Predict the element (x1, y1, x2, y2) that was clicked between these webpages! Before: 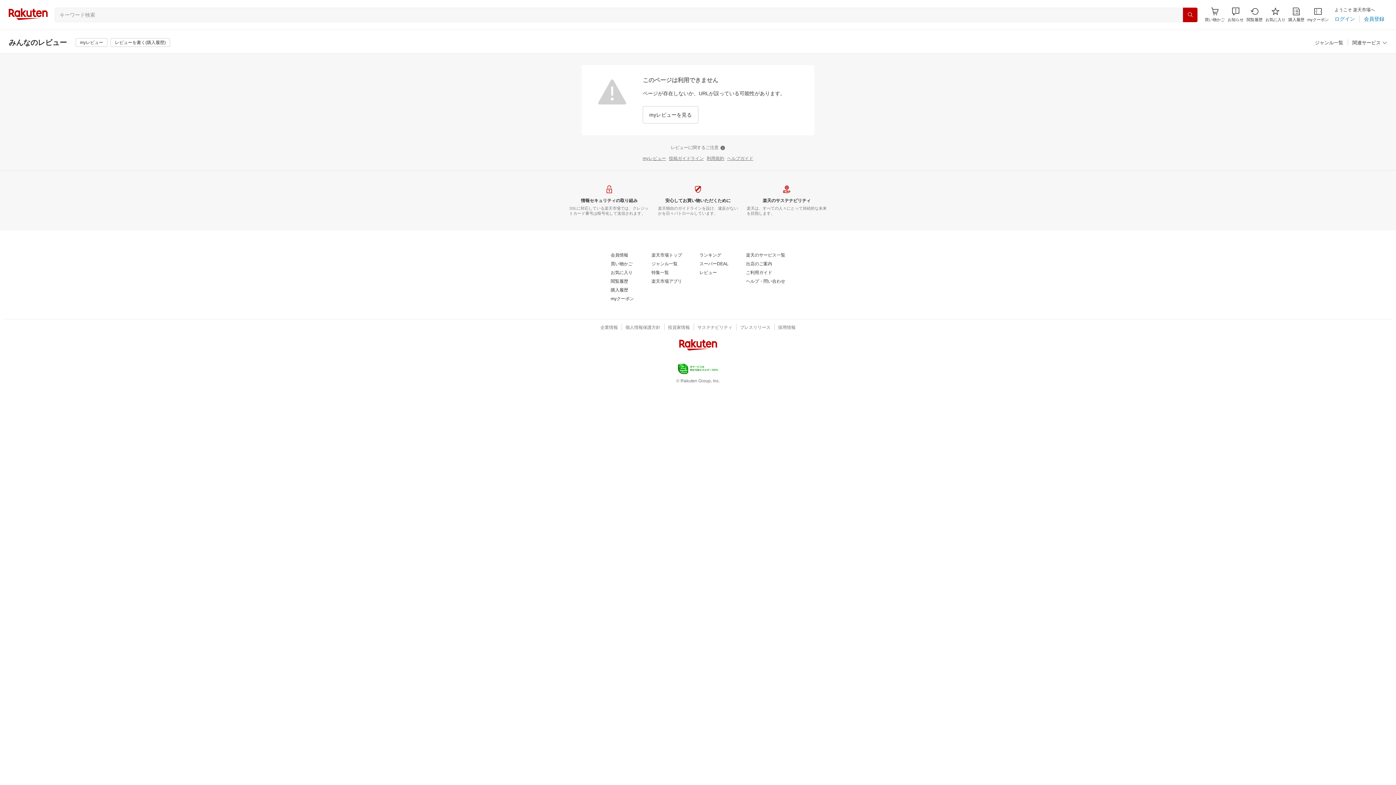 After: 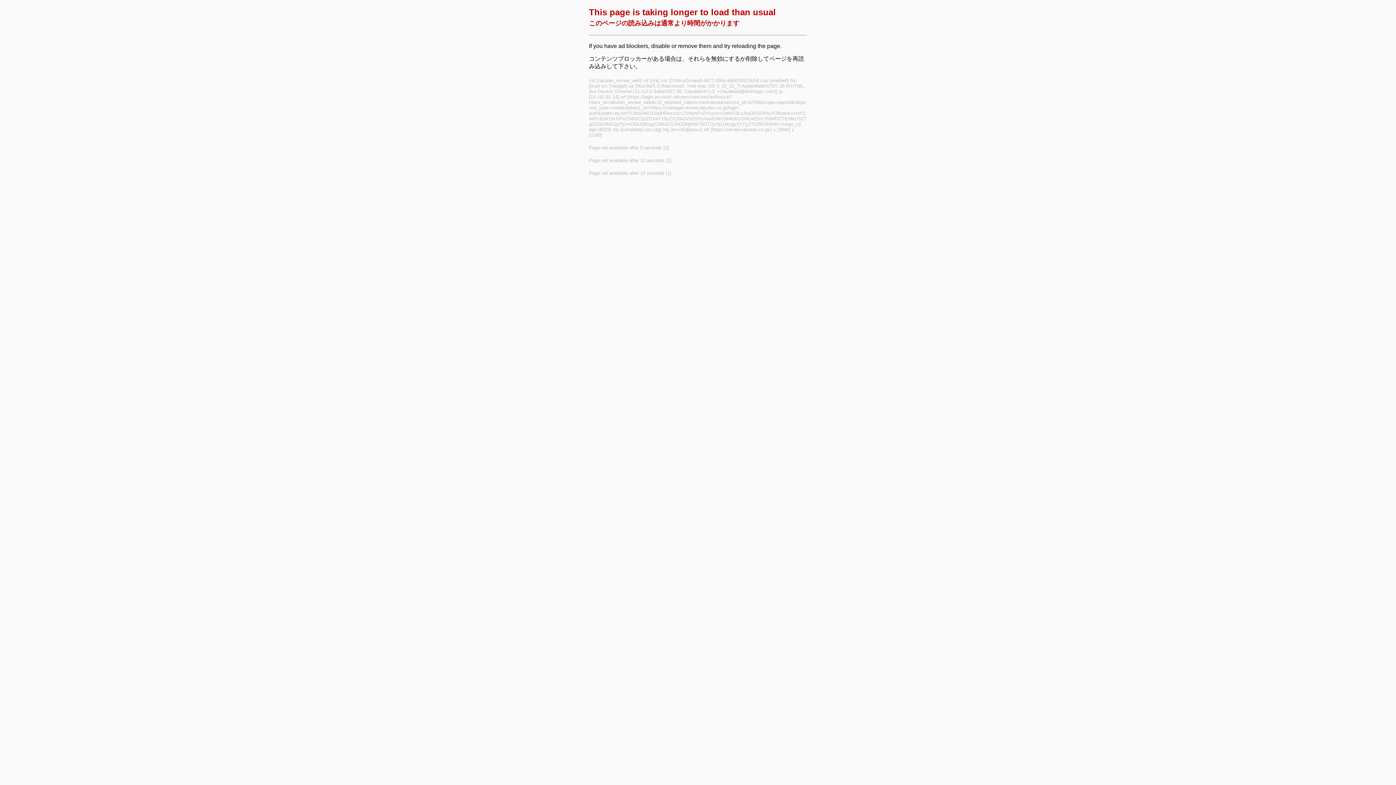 Action: bbox: (75, 38, 107, 46) label: myレビュー